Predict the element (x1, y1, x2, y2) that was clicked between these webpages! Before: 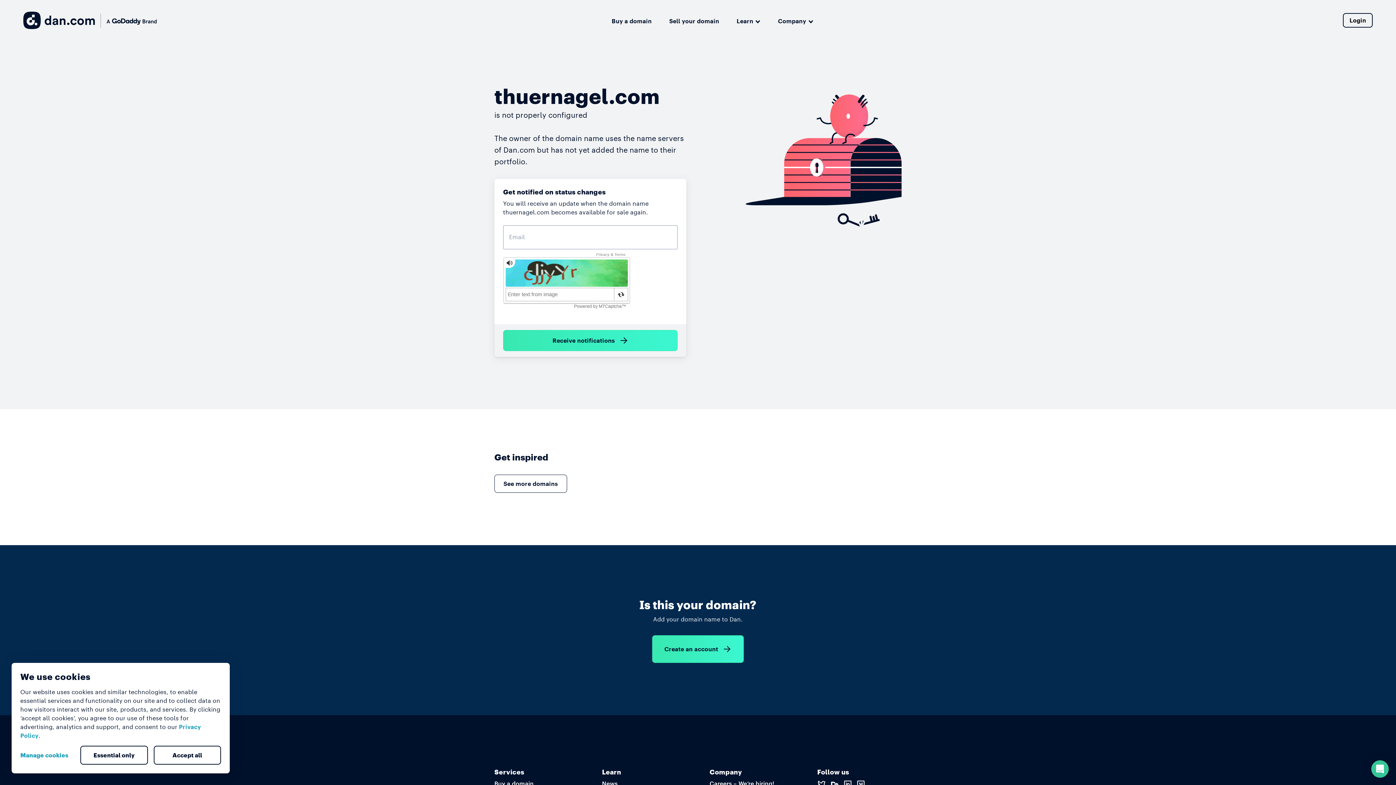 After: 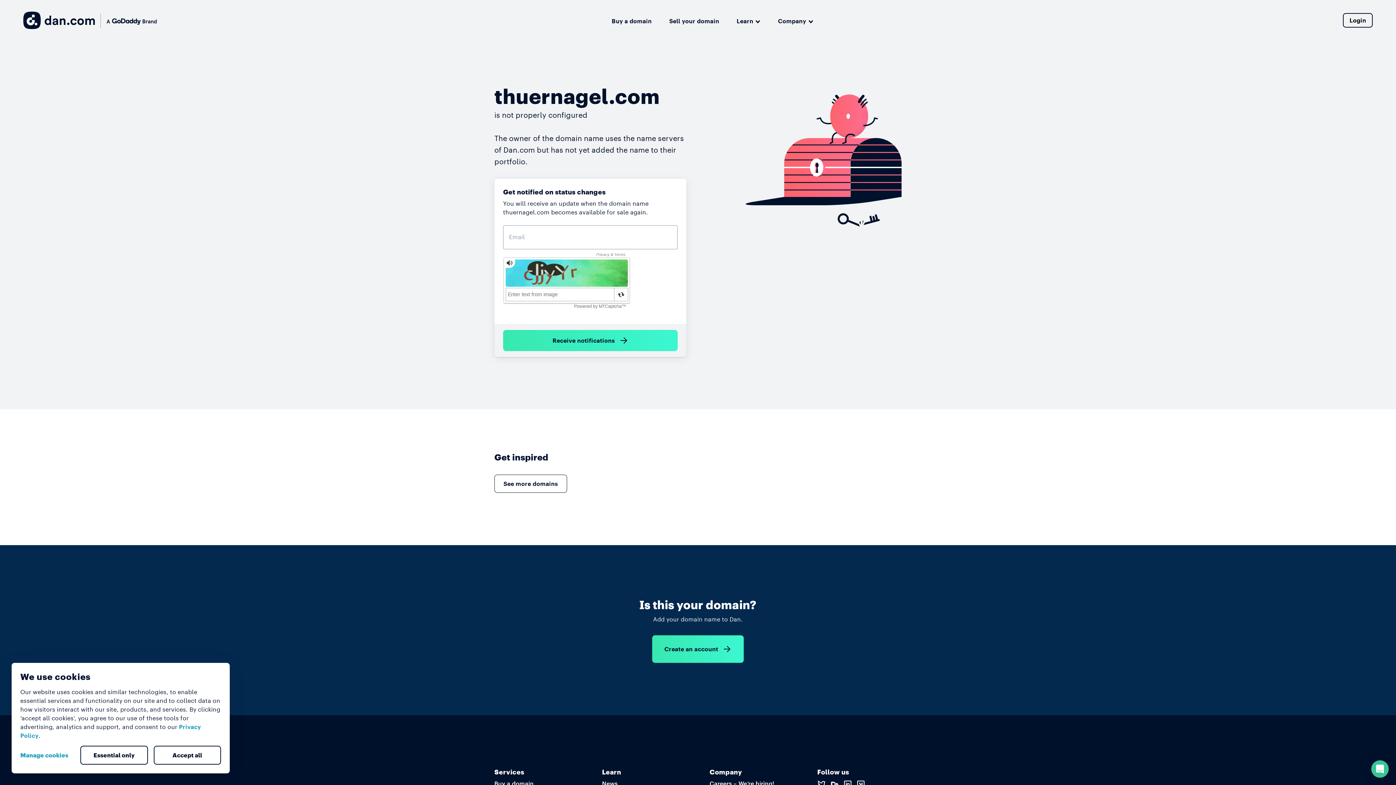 Action: bbox: (153, 746, 221, 765) label: Accept all